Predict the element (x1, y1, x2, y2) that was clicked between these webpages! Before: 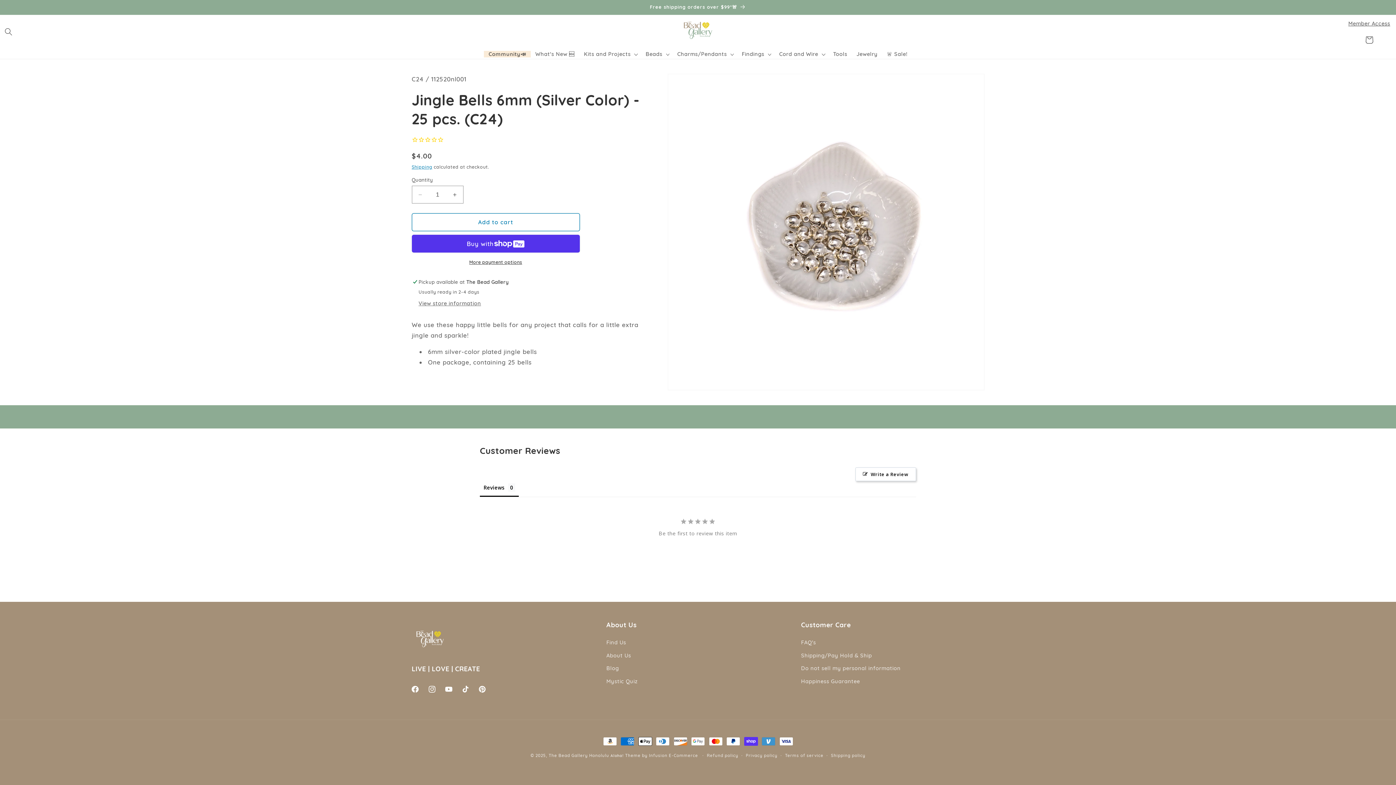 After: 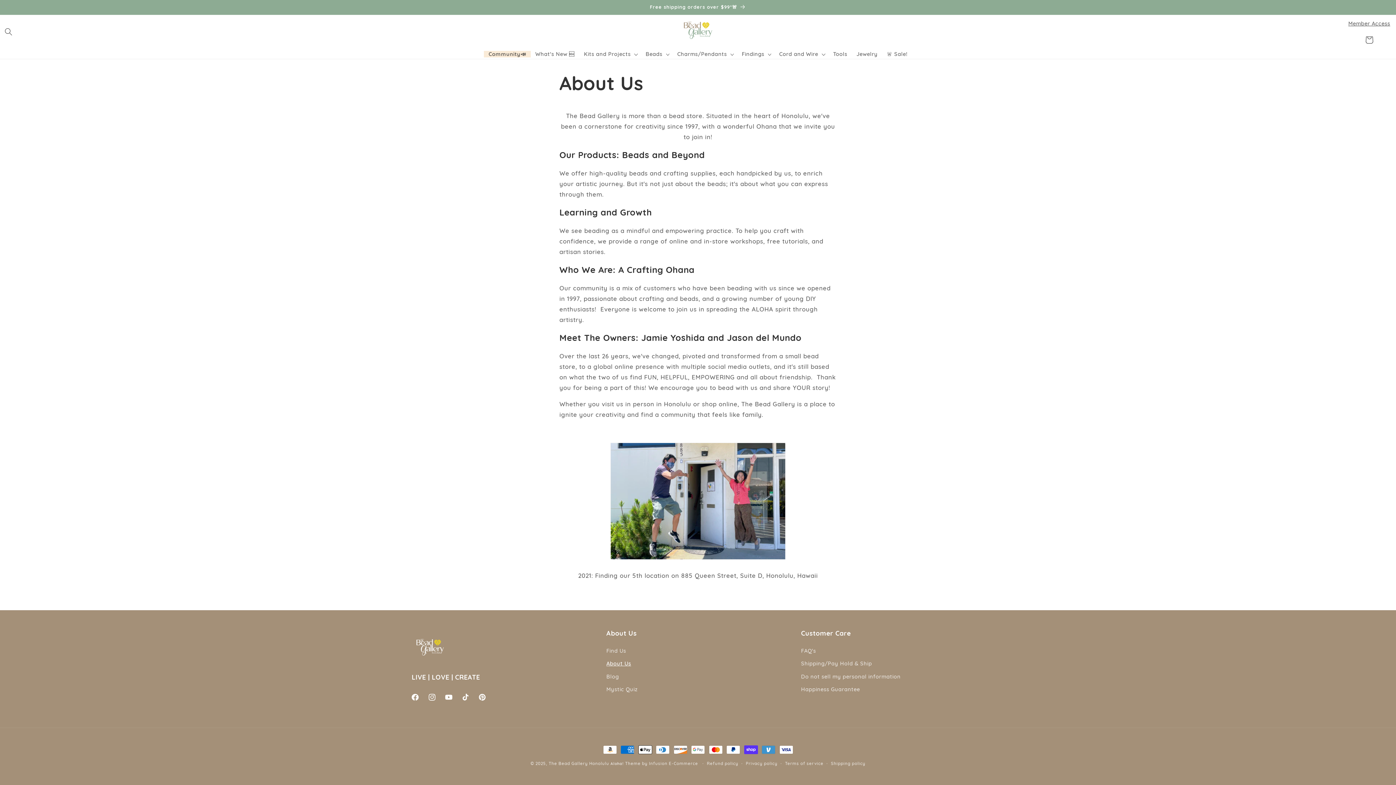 Action: bbox: (606, 649, 631, 662) label: About Us